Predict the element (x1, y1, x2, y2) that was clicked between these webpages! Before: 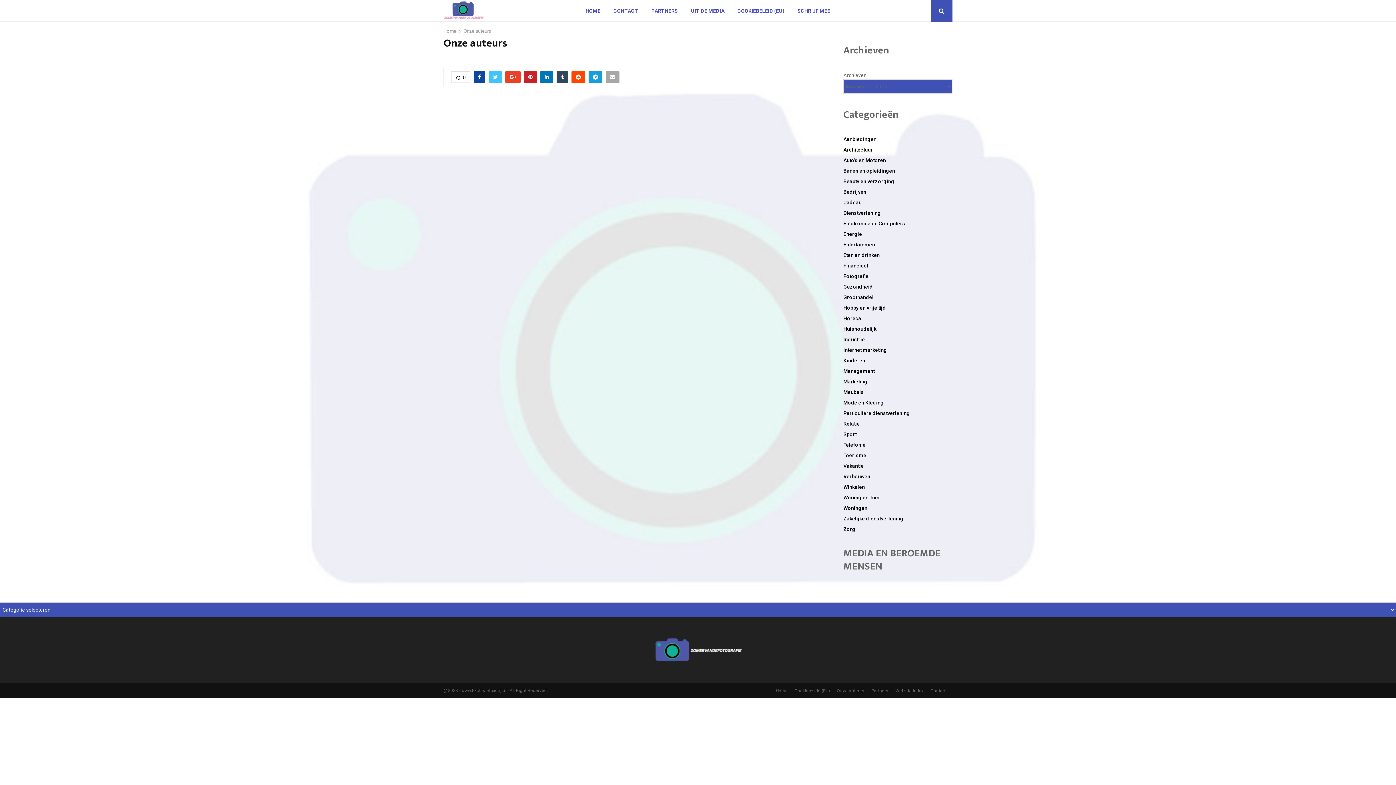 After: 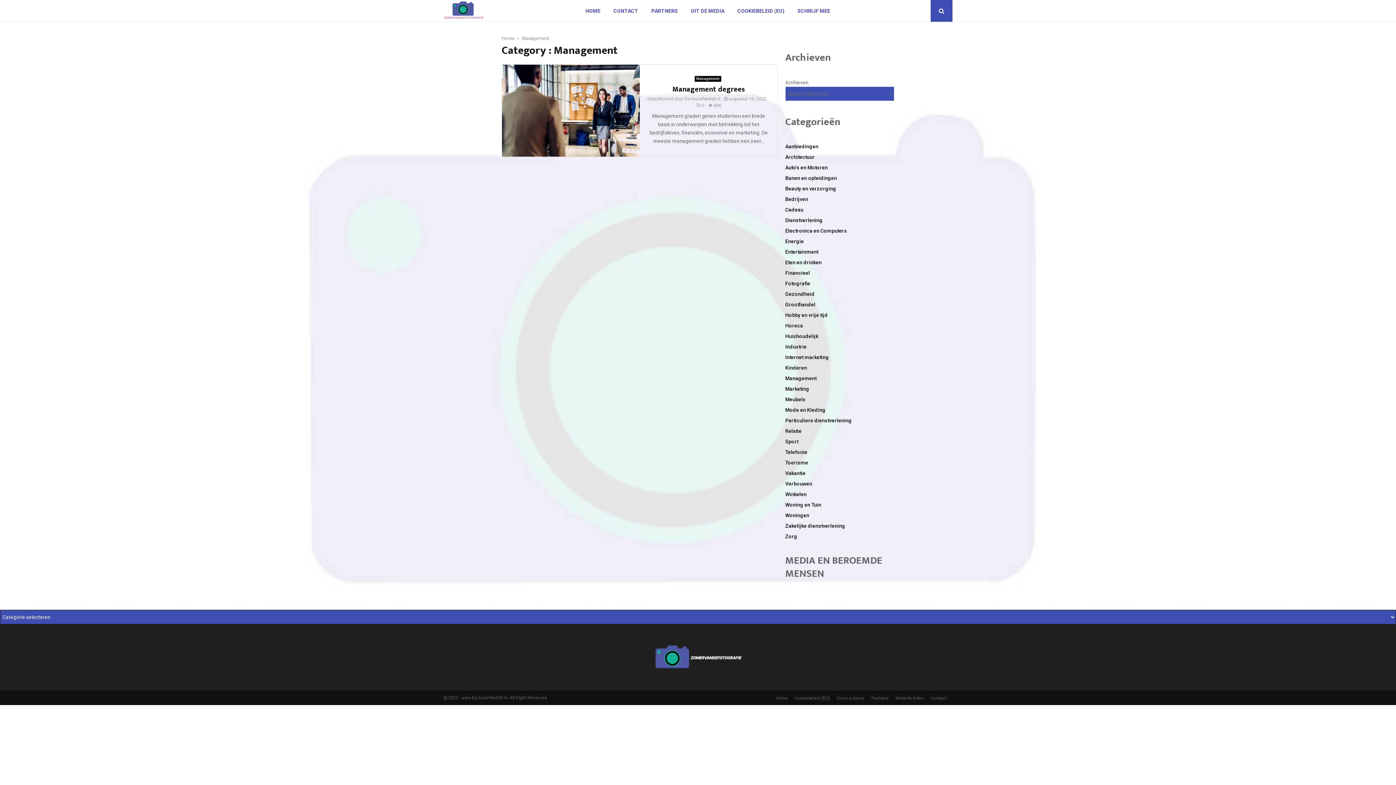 Action: label: Management bbox: (843, 368, 874, 374)